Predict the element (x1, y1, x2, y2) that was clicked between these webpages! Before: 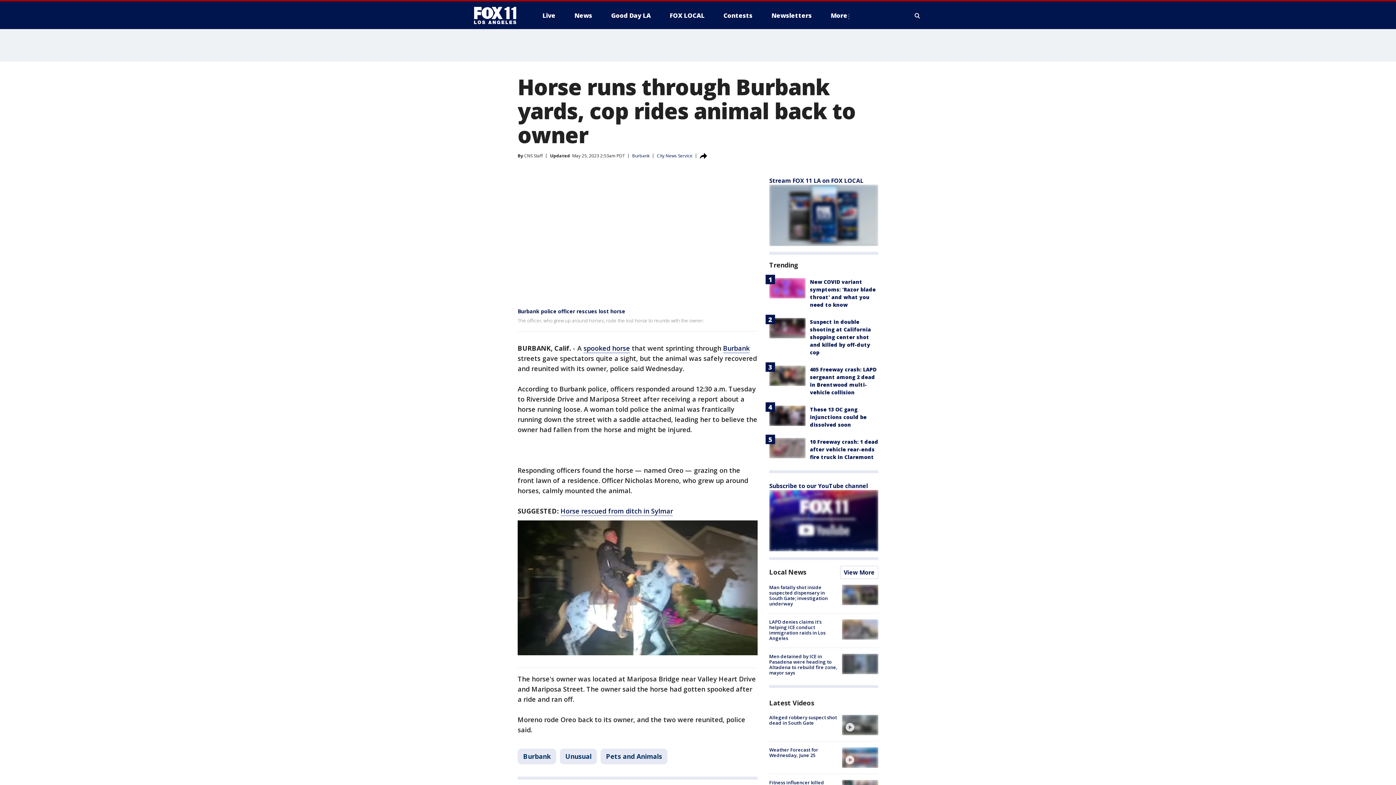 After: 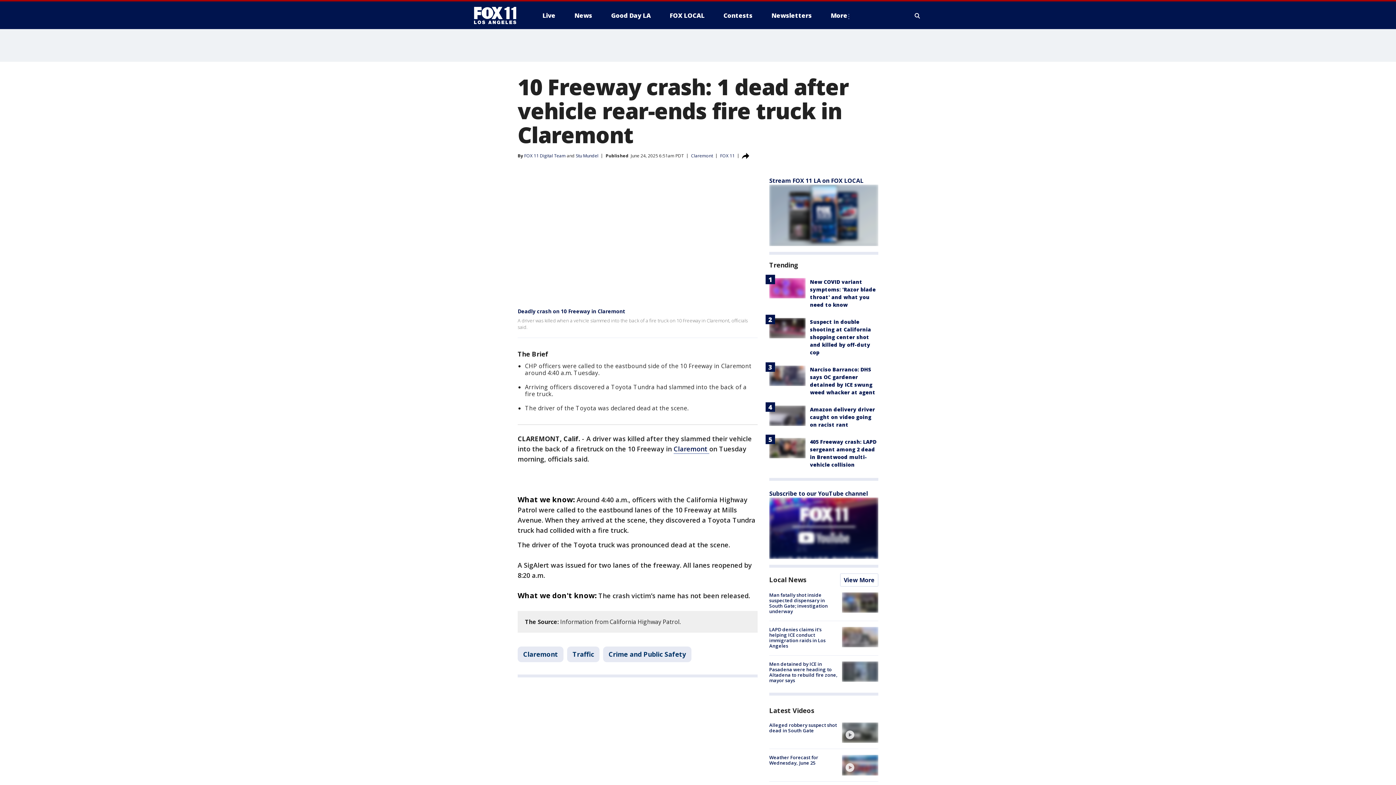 Action: bbox: (769, 438, 805, 458)